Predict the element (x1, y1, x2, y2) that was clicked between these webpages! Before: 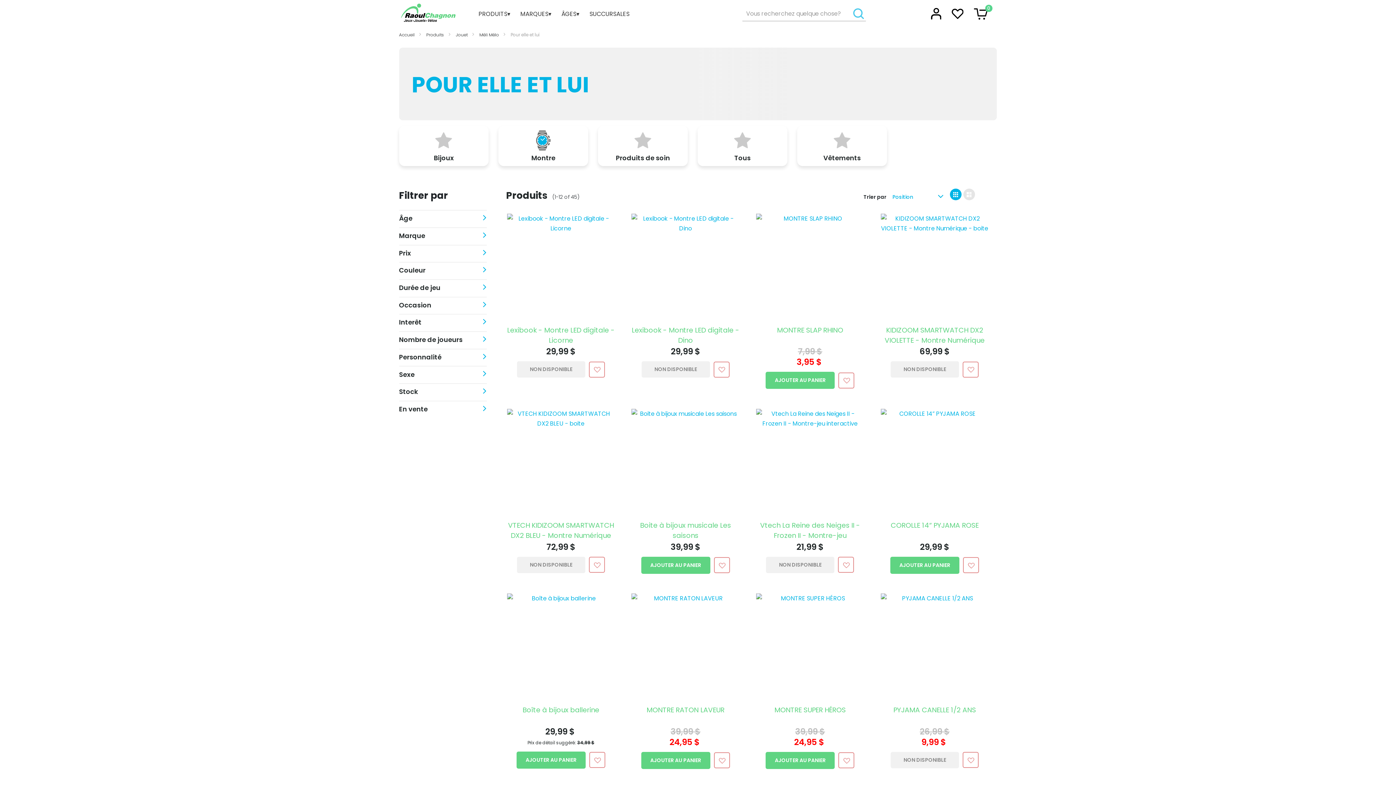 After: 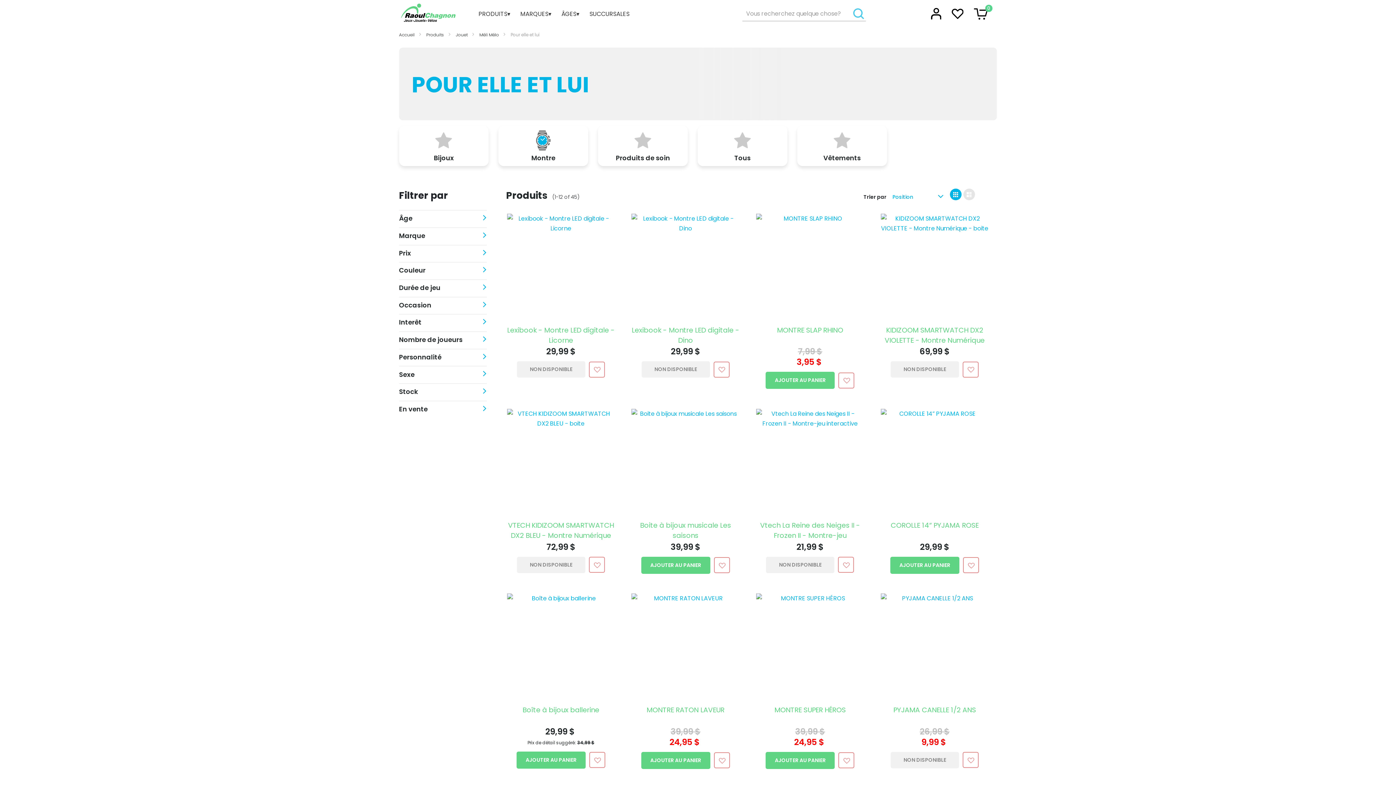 Action: bbox: (938, 190, 943, 202) label: Par ordre décroissant